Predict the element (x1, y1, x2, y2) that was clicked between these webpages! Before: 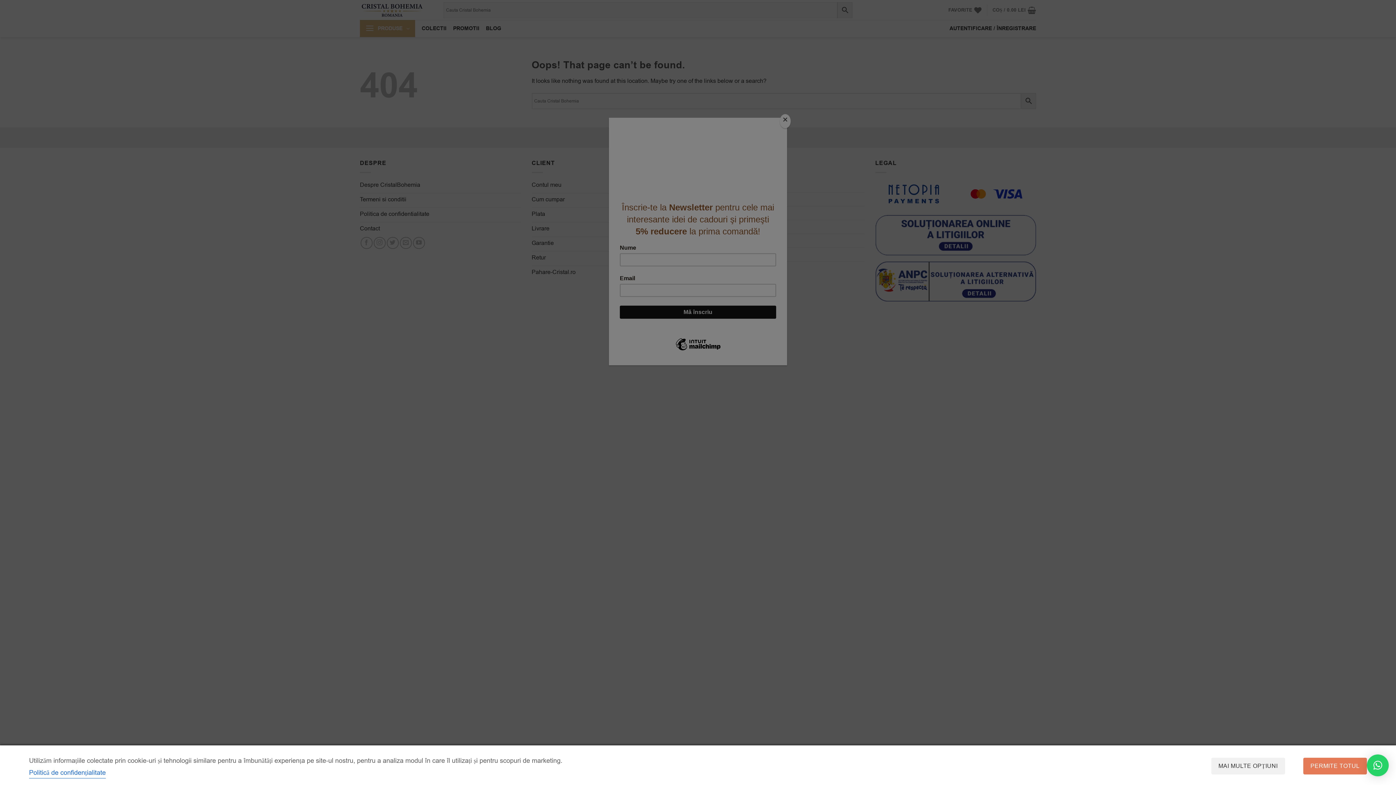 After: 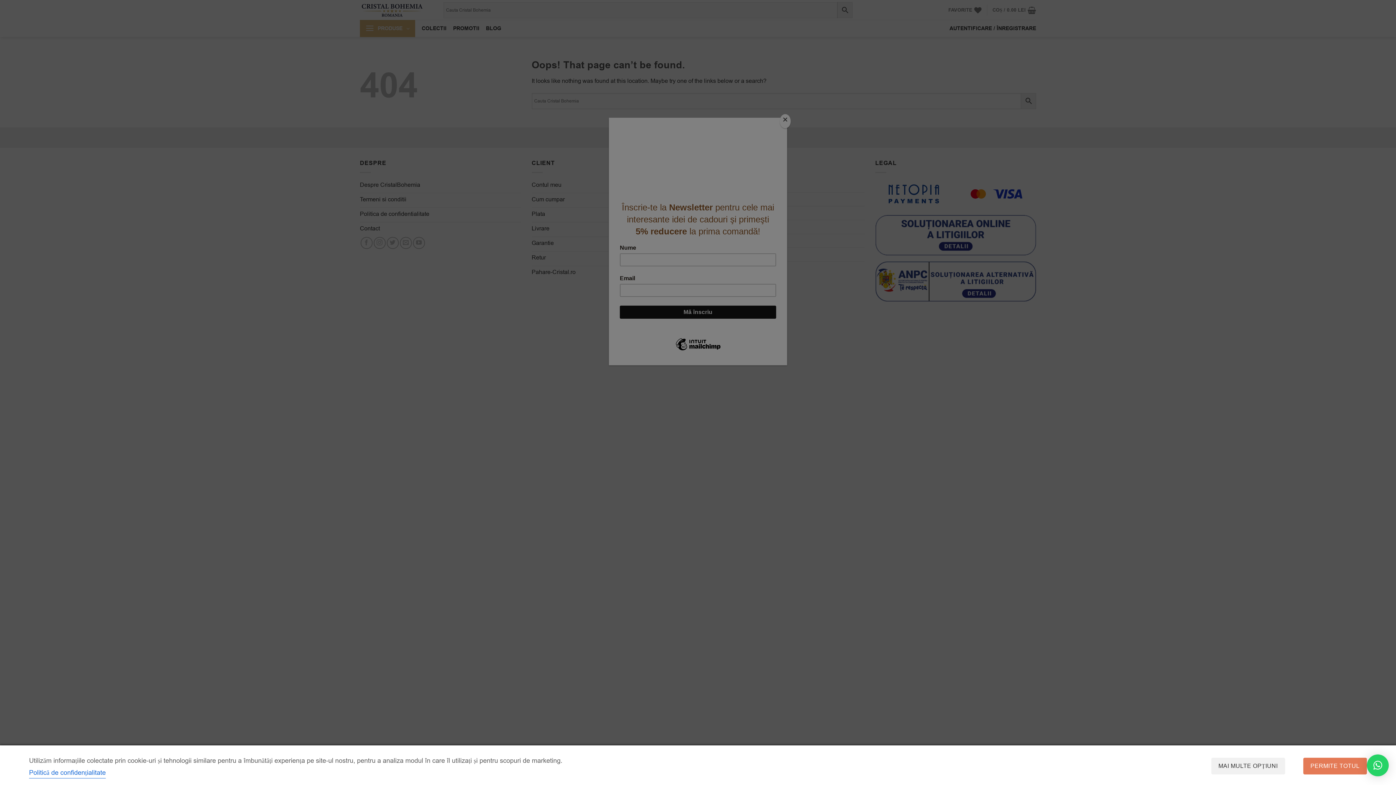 Action: label: × bbox: (1367, 754, 1389, 776)